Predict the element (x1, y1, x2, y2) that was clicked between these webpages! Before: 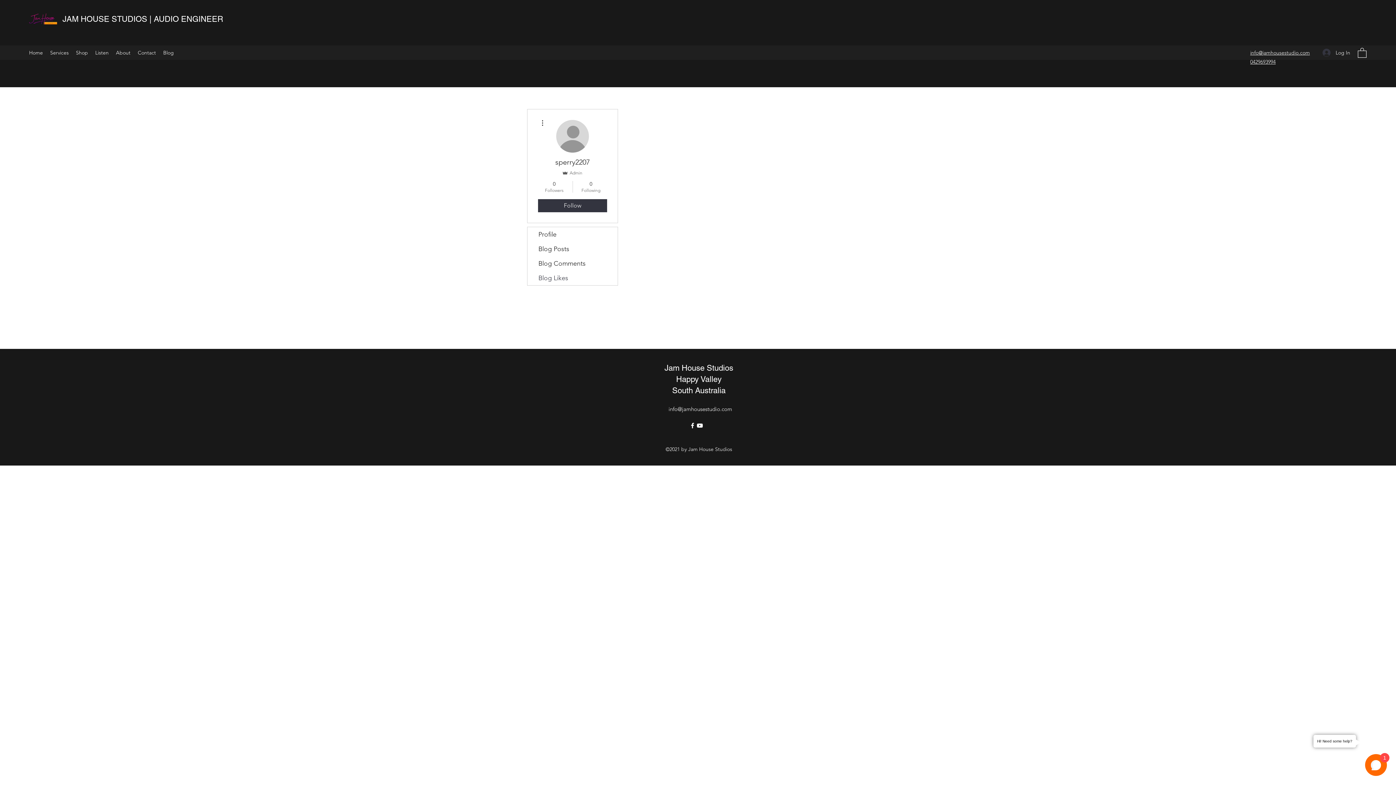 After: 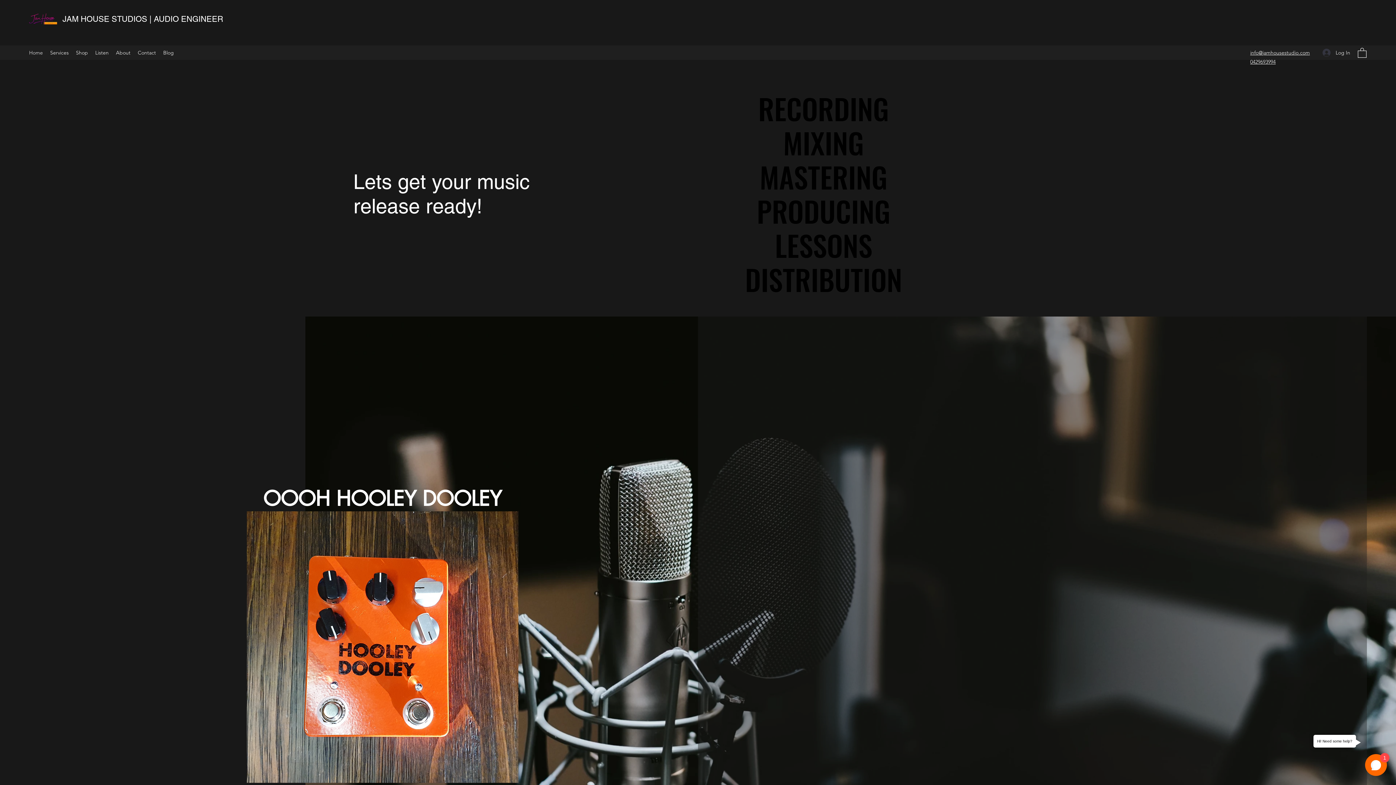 Action: label: Jam House Studios bbox: (664, 363, 733, 372)